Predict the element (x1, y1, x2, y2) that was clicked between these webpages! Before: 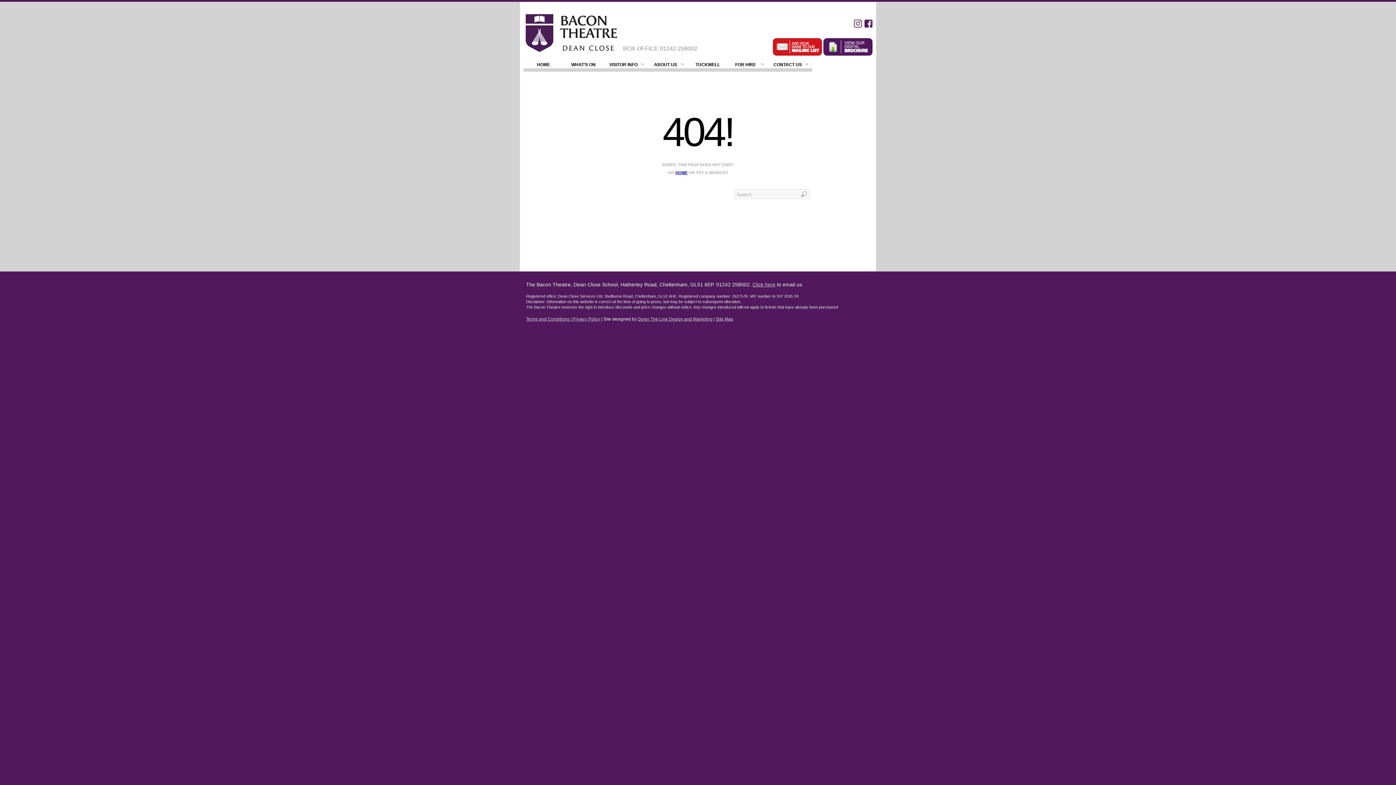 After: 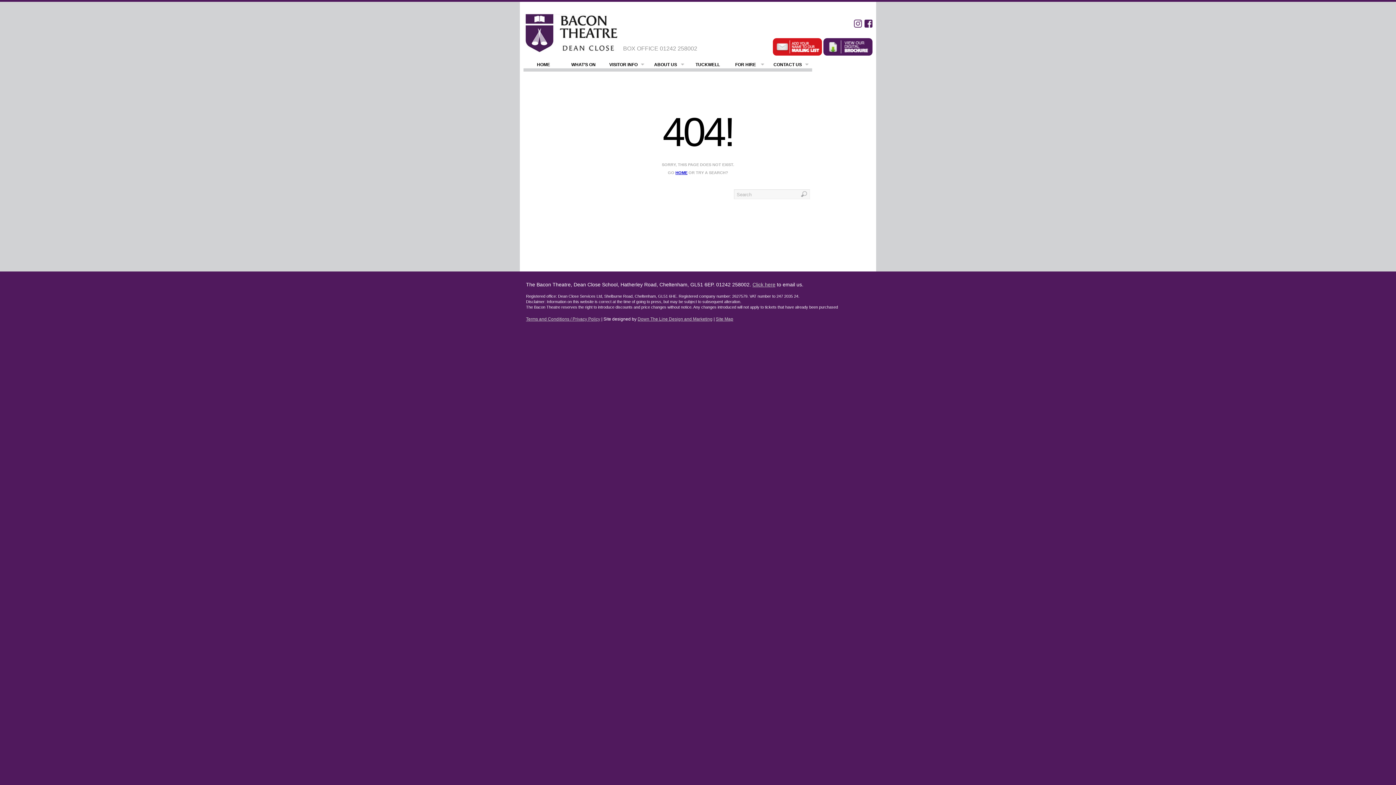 Action: label: Site Map bbox: (716, 316, 733, 321)